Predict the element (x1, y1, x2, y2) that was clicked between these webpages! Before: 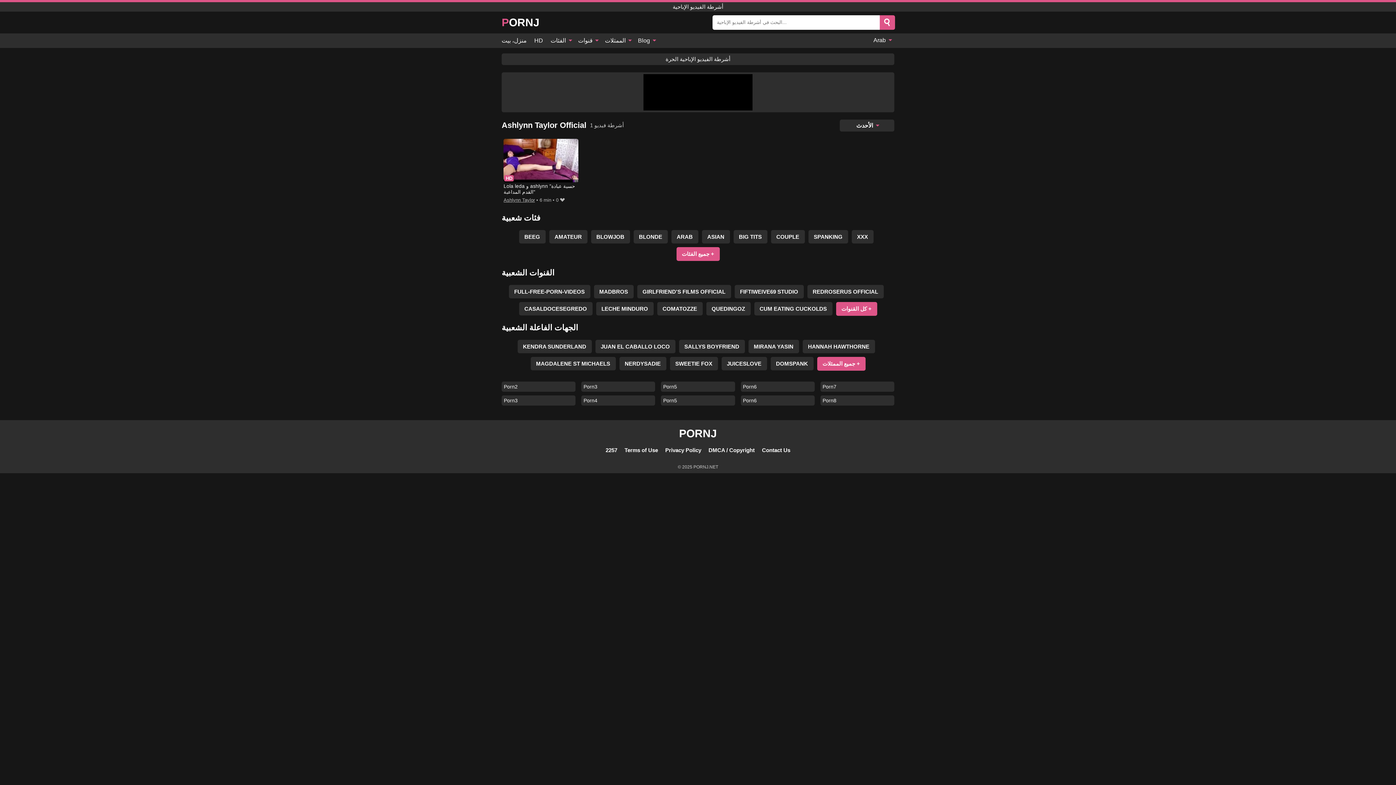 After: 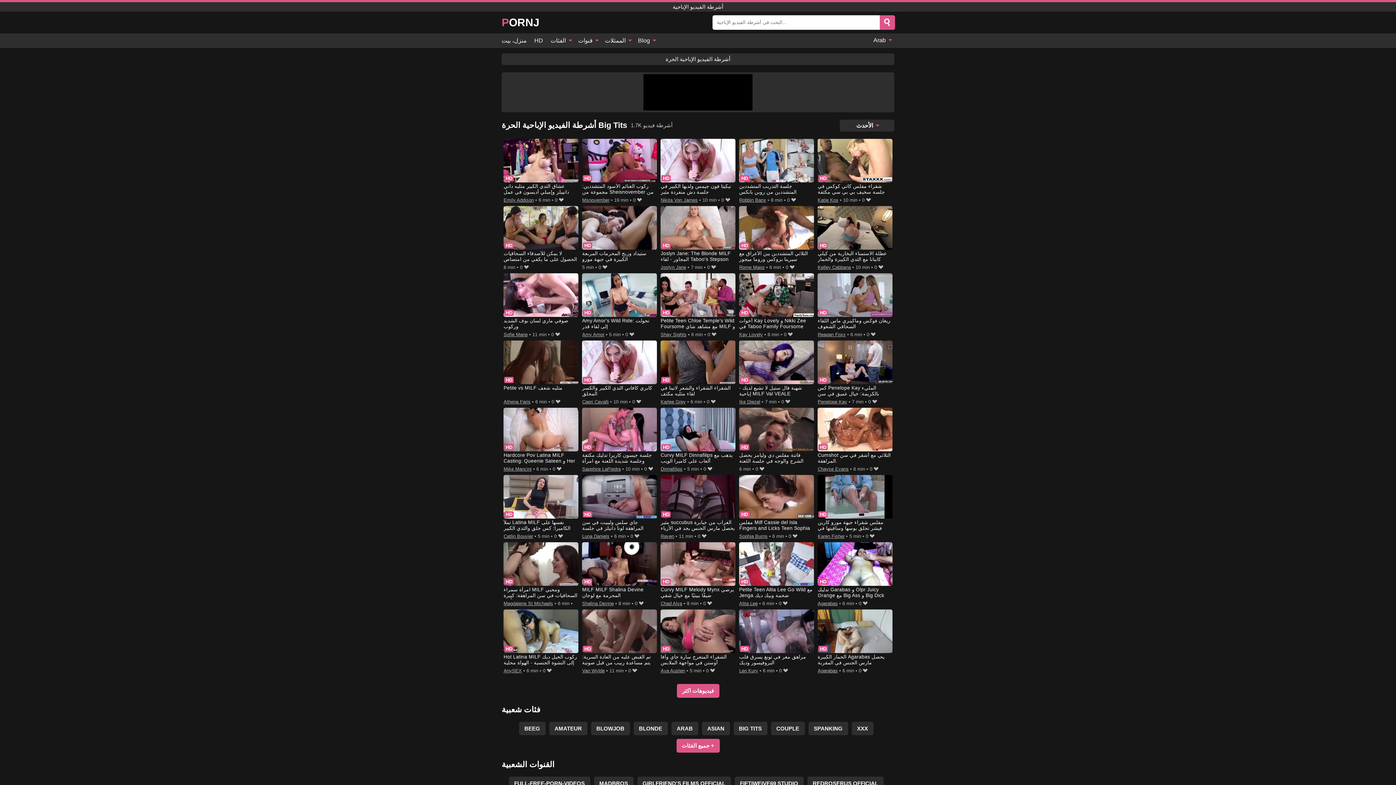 Action: label: BIG TITS bbox: (733, 230, 767, 243)